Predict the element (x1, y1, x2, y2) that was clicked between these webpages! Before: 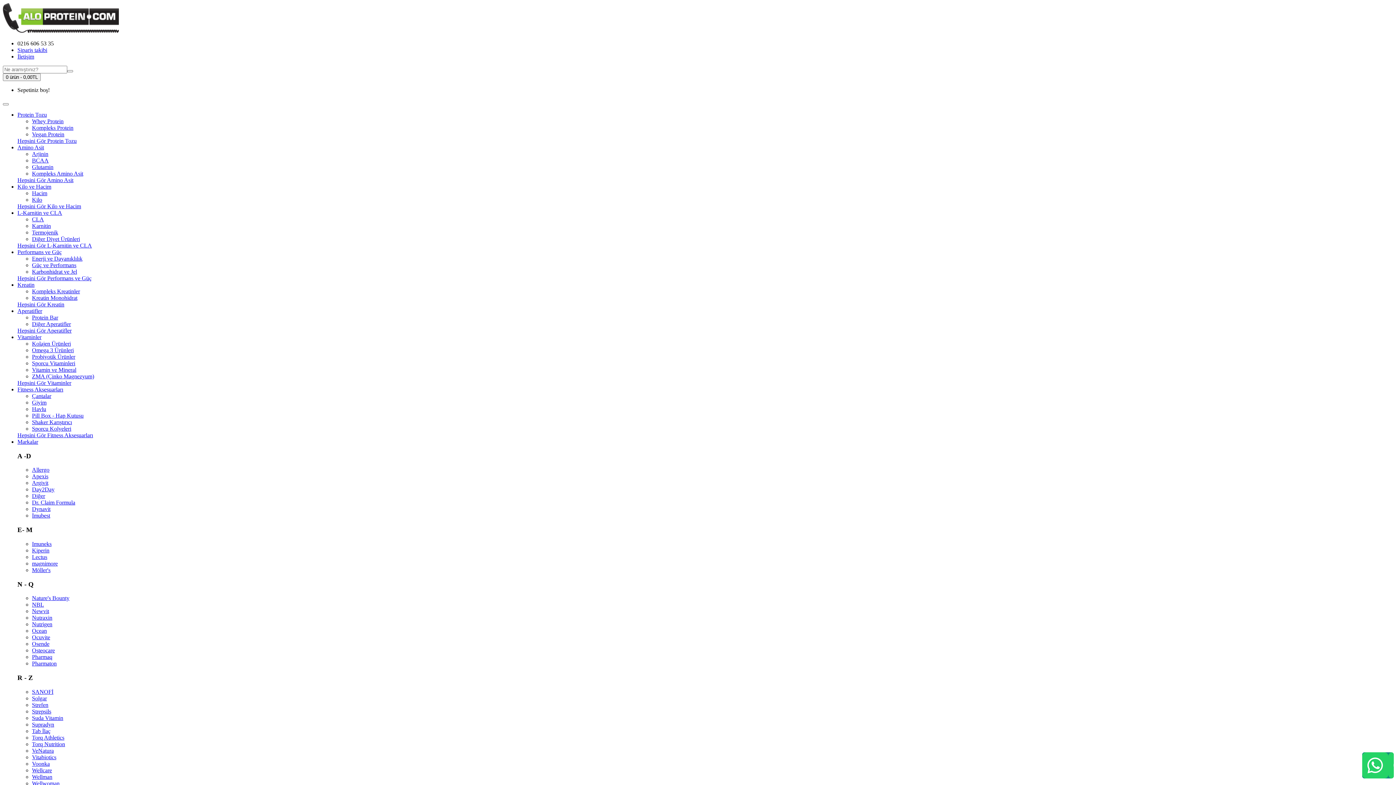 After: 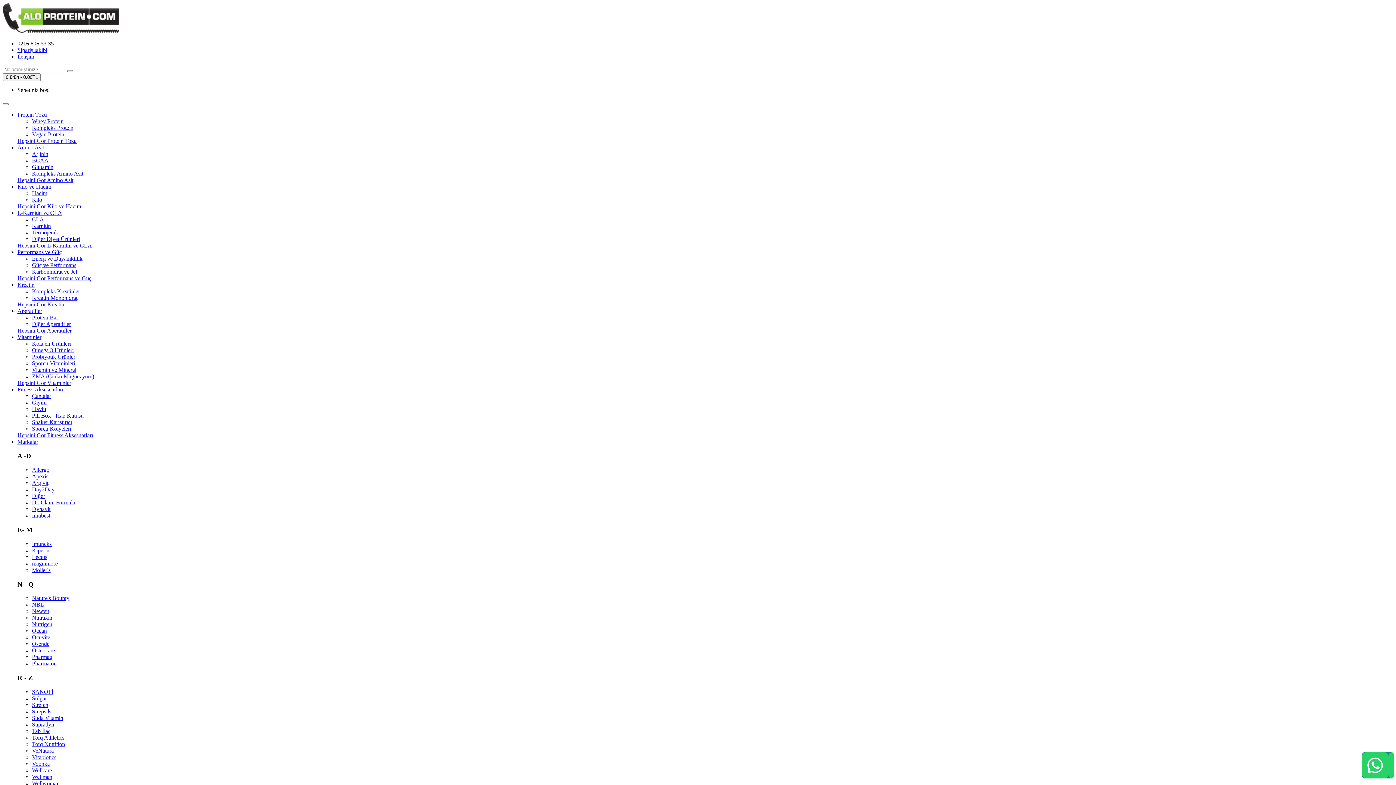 Action: bbox: (17, 301, 64, 307) label: Hepsini Gör Kreatin